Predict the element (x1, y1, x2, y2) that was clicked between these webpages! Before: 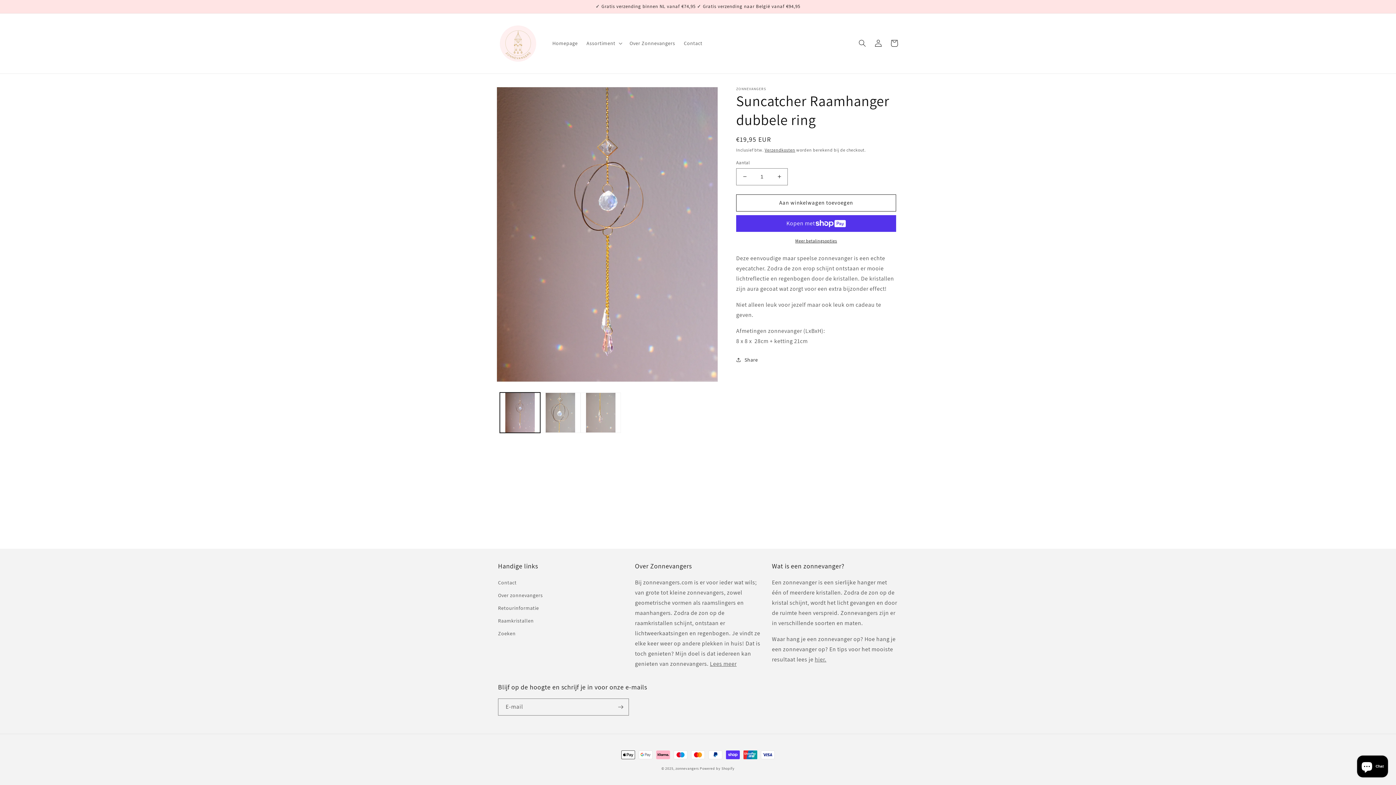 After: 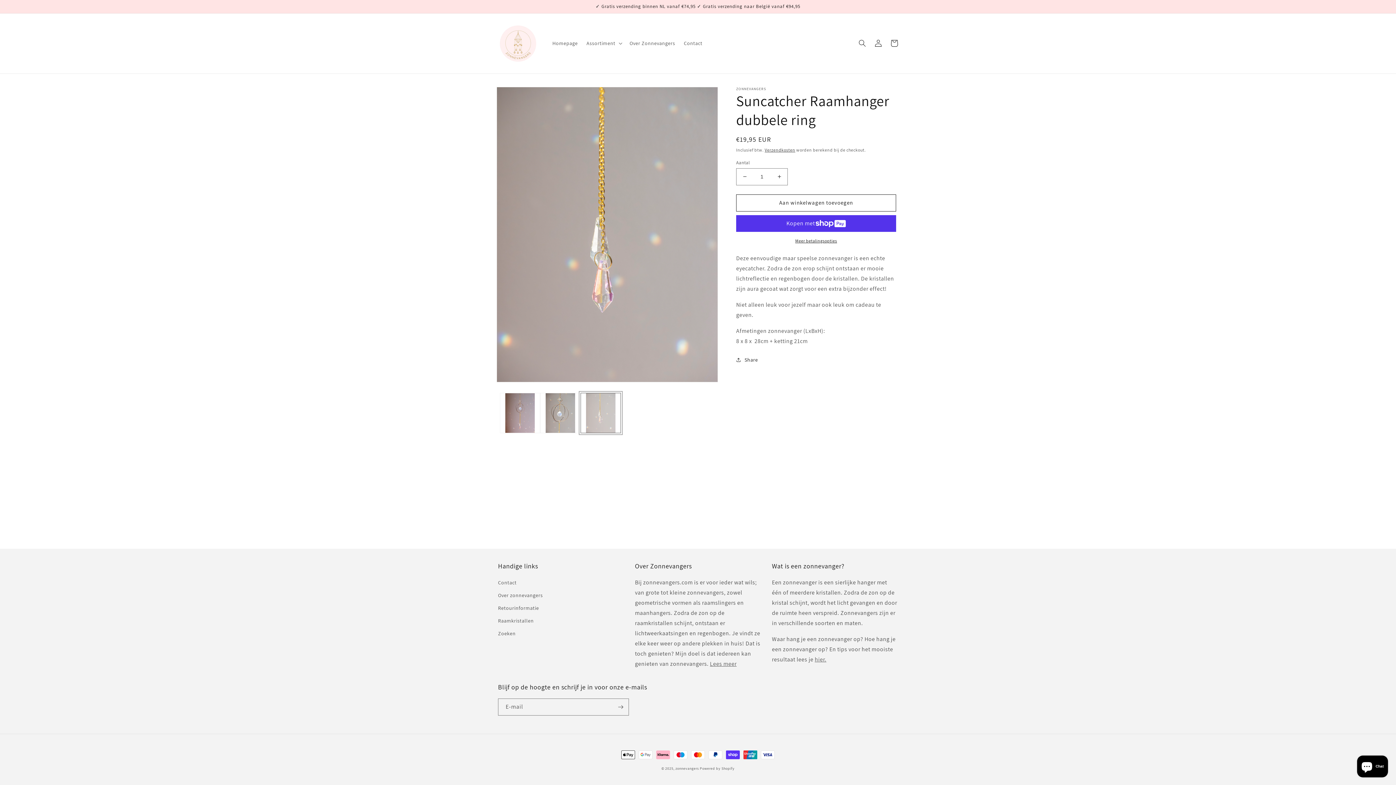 Action: label: Afbeelding 3 laden in gallery-weergave bbox: (580, 392, 621, 433)